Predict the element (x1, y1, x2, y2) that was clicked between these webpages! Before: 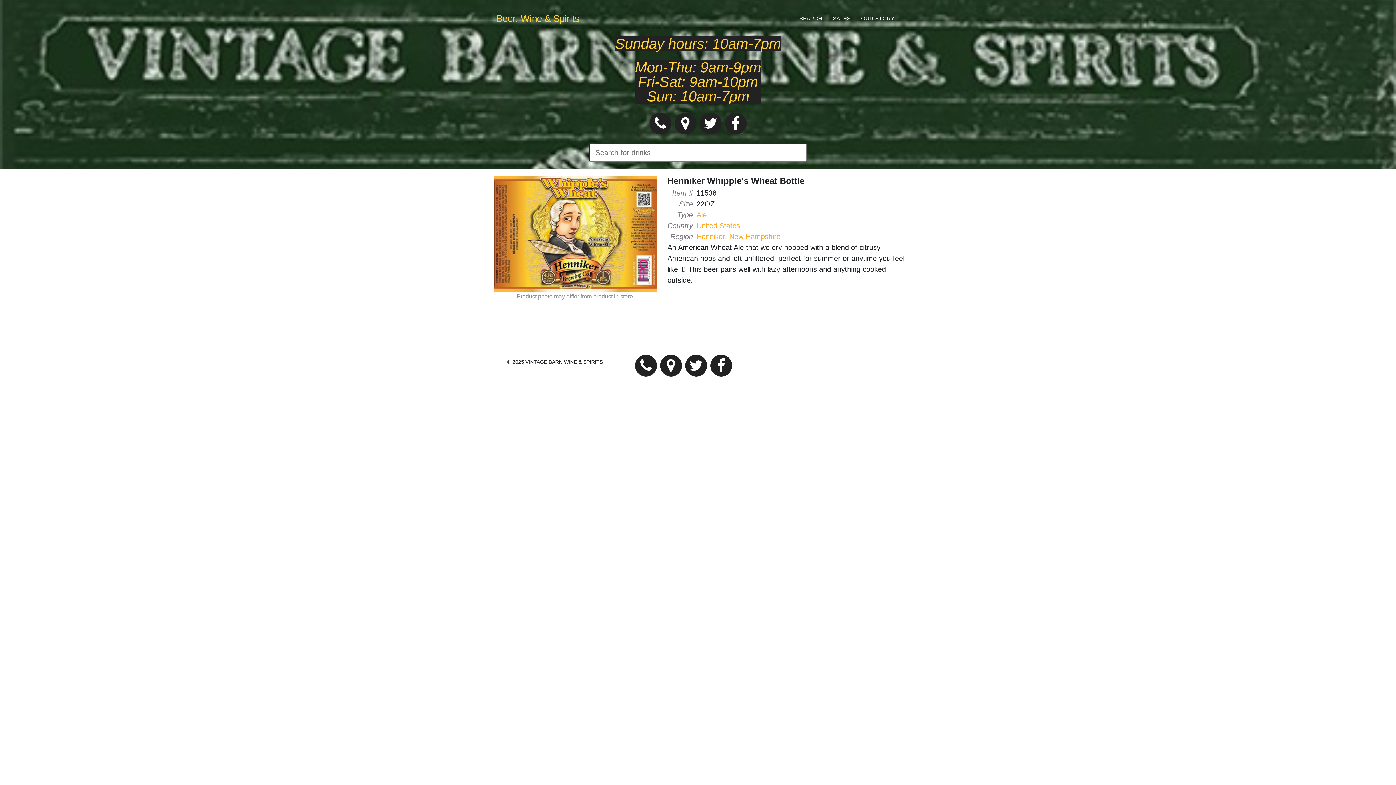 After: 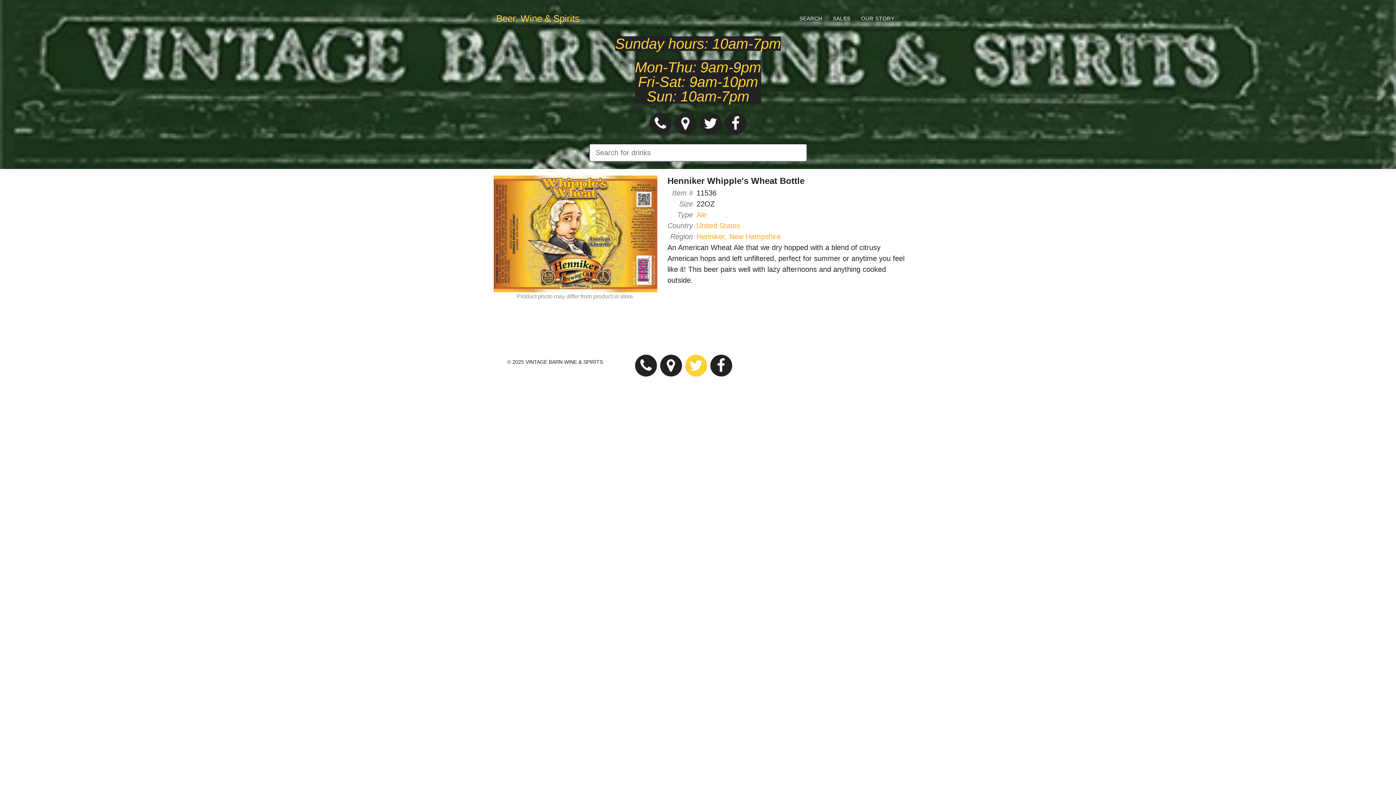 Action: bbox: (685, 354, 707, 376)